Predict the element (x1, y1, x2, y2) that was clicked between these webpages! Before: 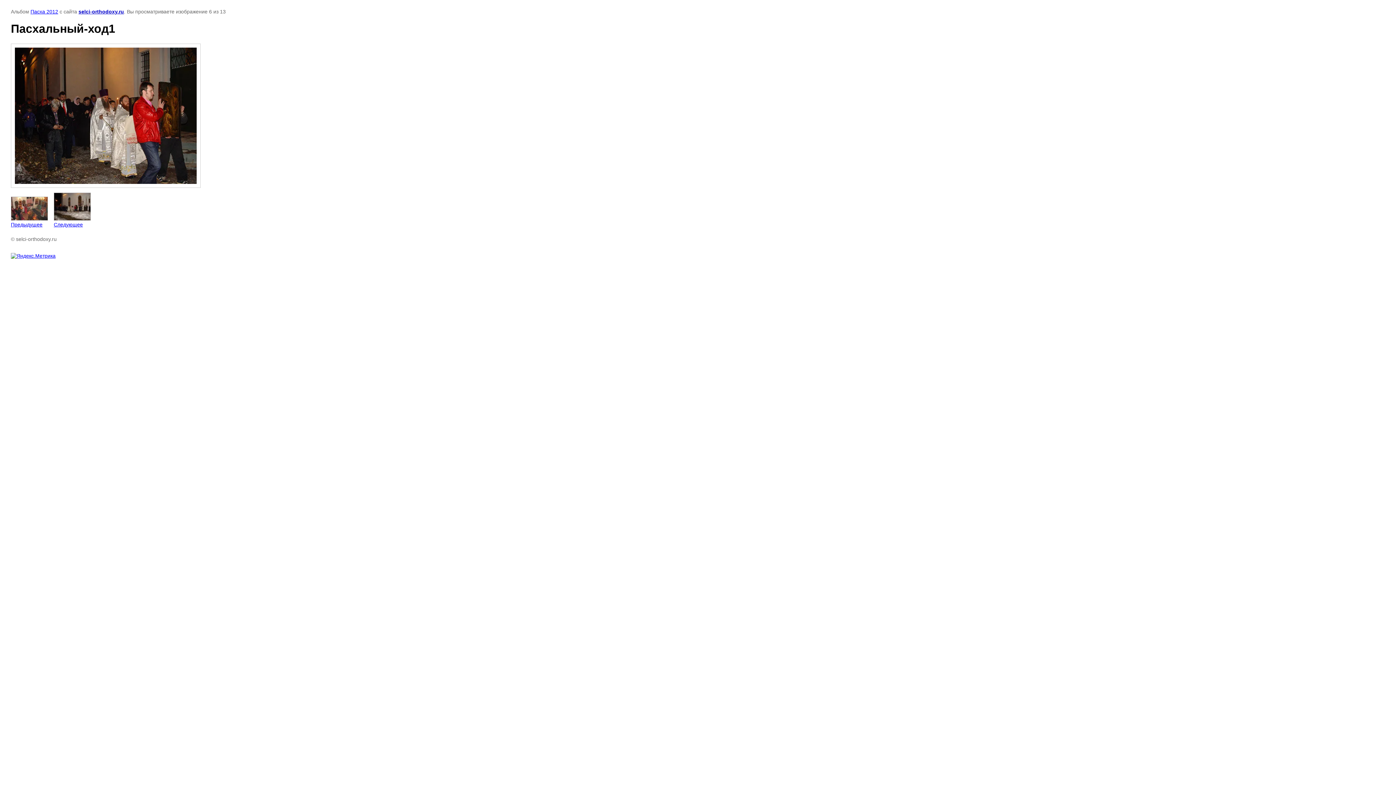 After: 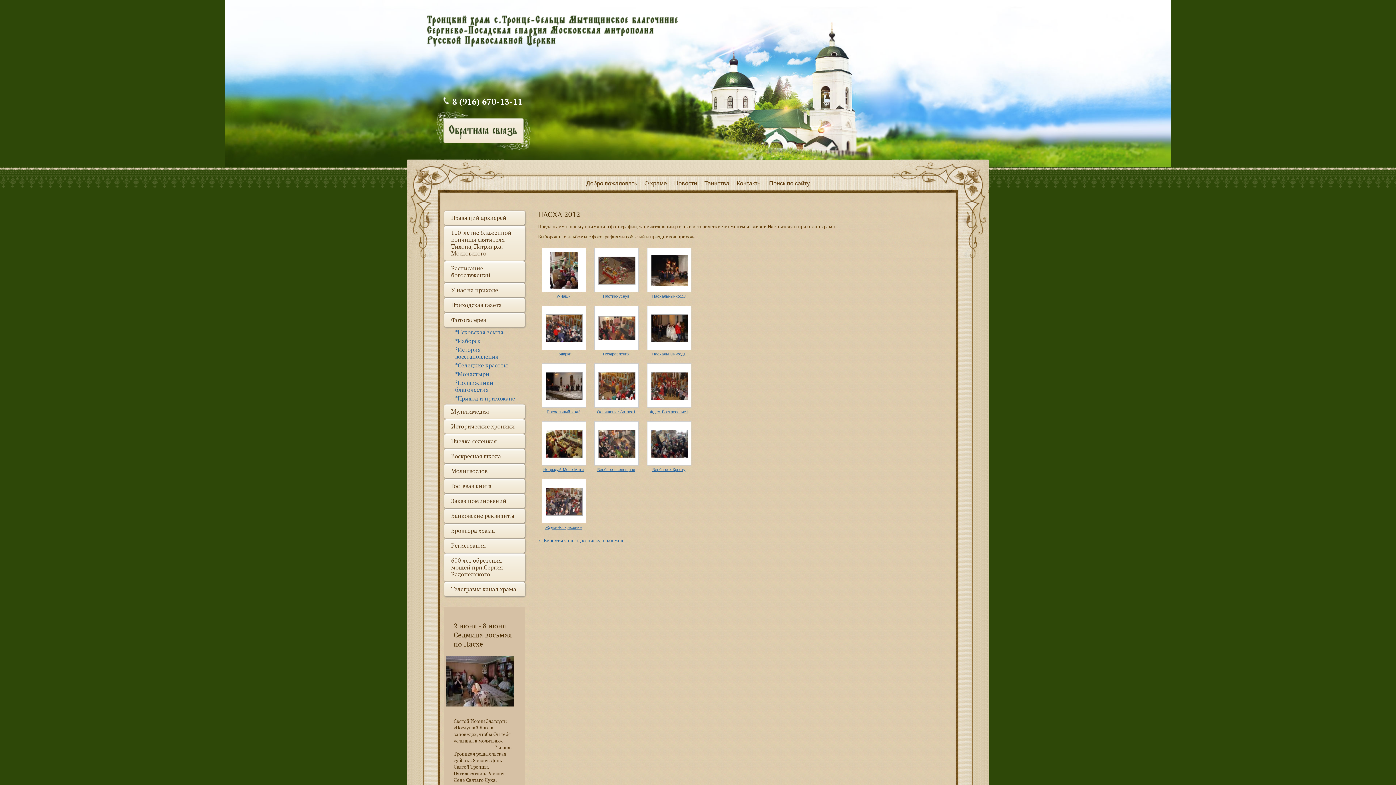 Action: label: Пасха 2012 bbox: (30, 8, 58, 14)